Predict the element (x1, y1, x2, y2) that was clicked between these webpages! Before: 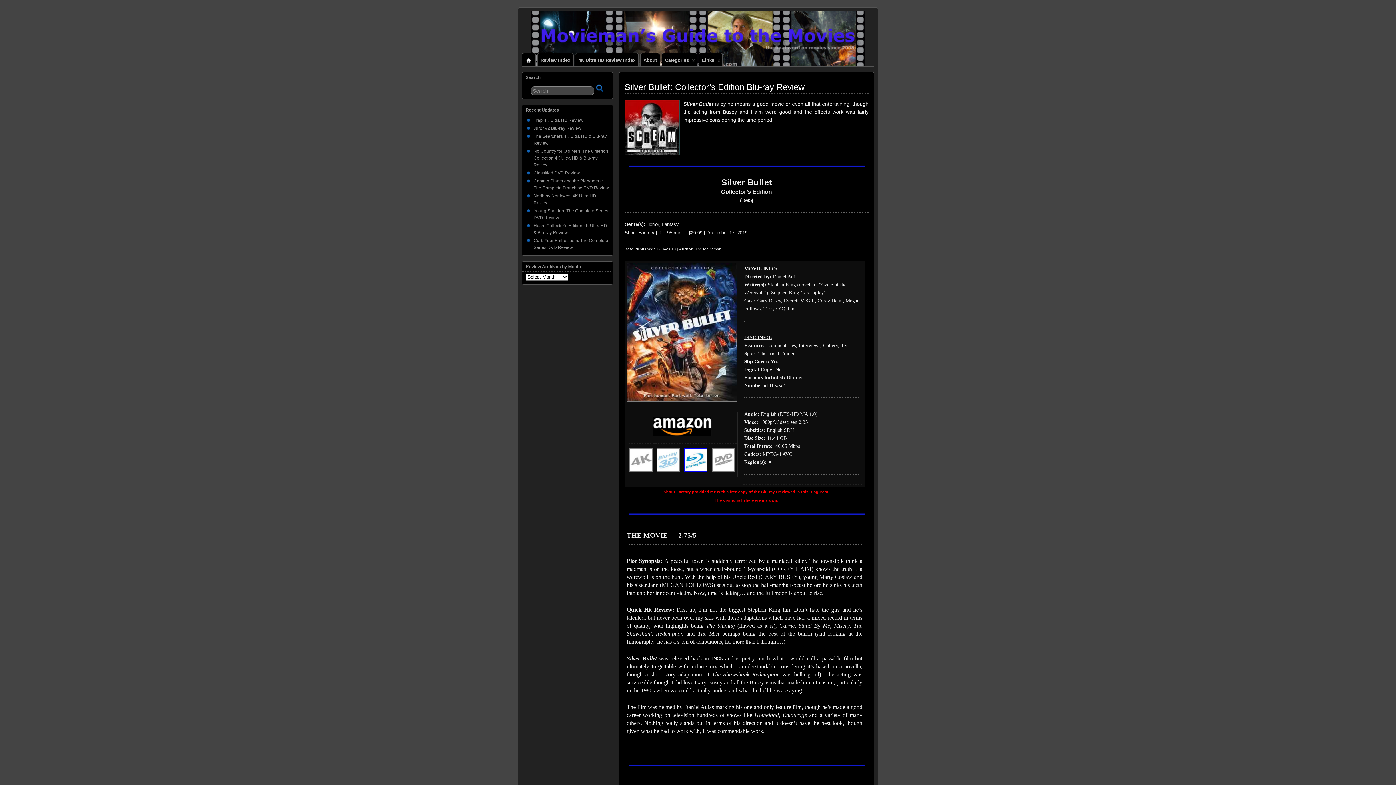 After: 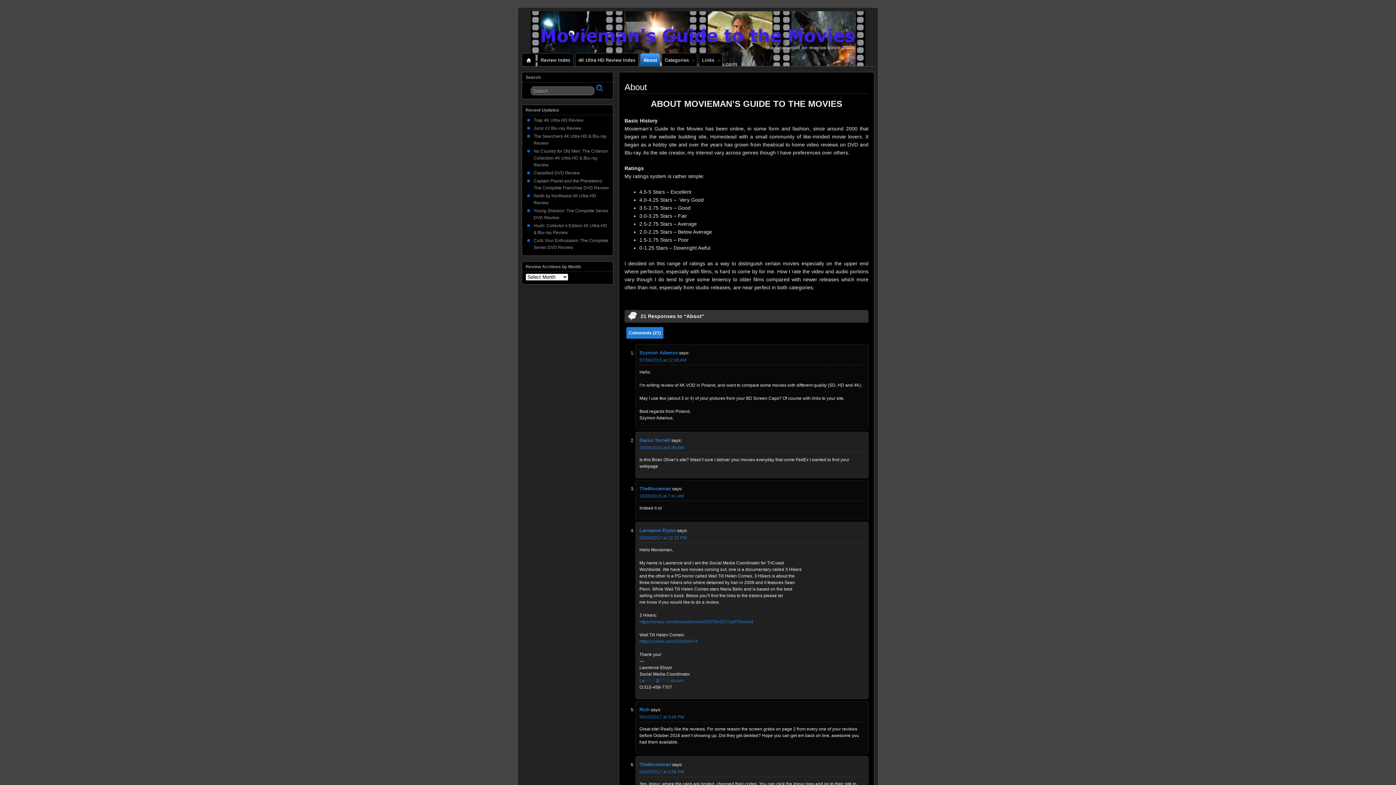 Action: label: About bbox: (640, 53, 660, 66)